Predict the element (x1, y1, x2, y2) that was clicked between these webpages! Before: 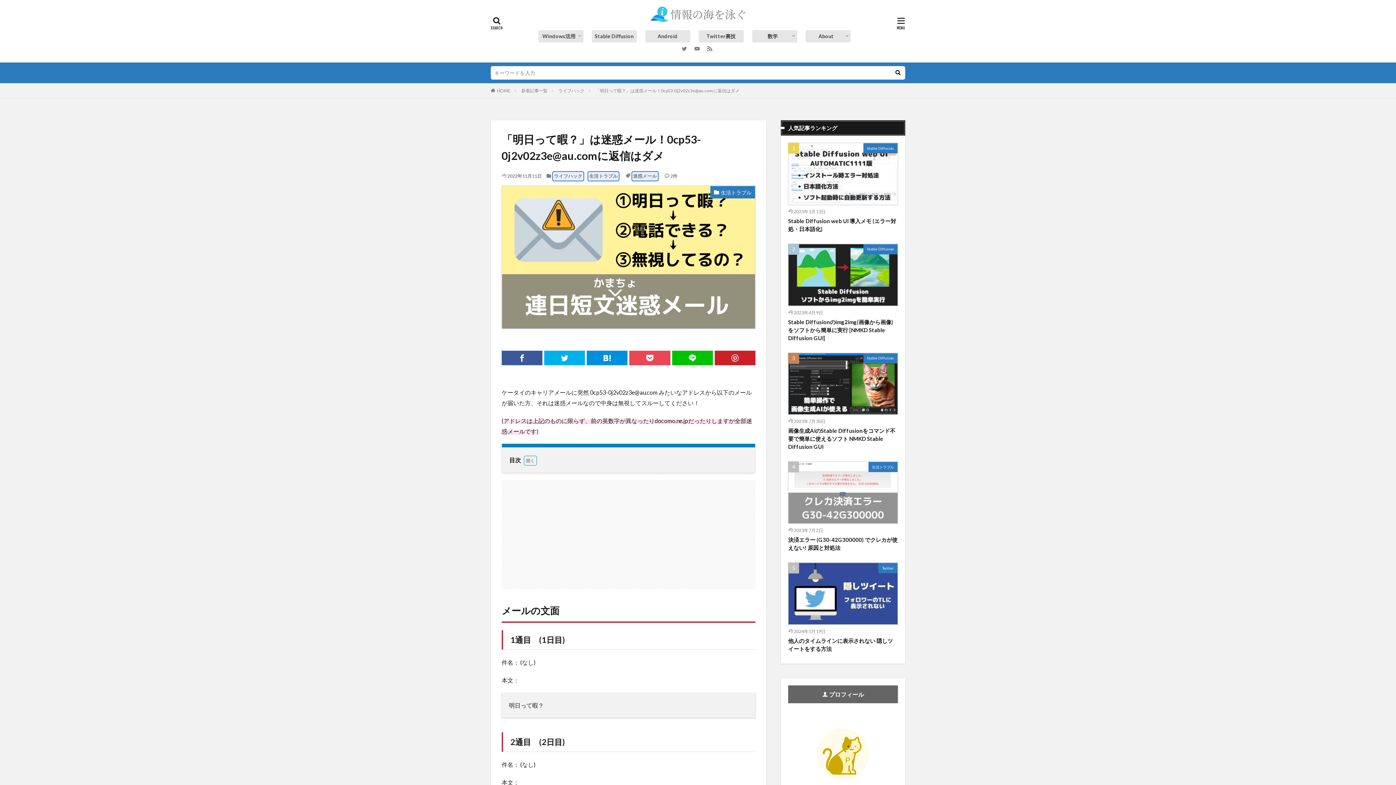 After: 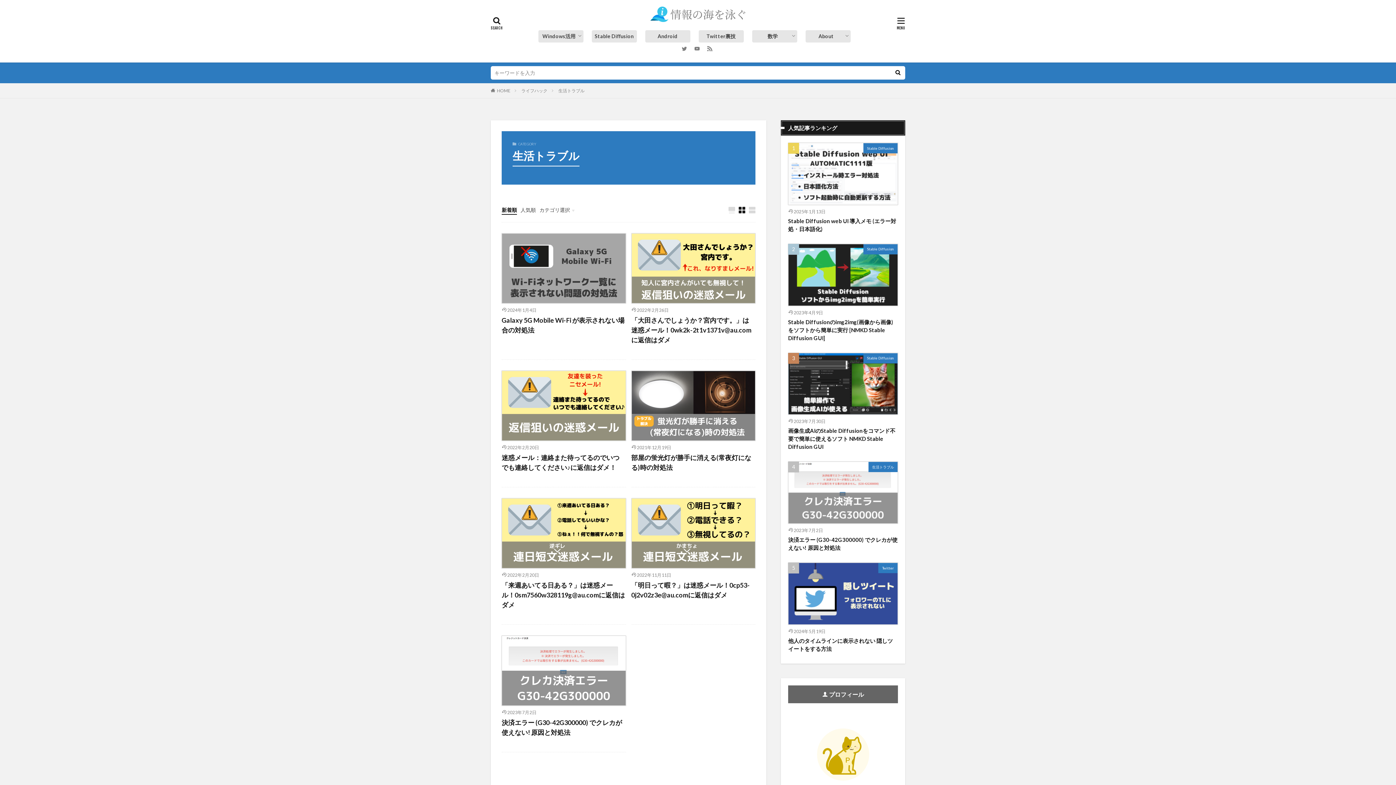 Action: bbox: (587, 171, 619, 181) label: 生活トラブル